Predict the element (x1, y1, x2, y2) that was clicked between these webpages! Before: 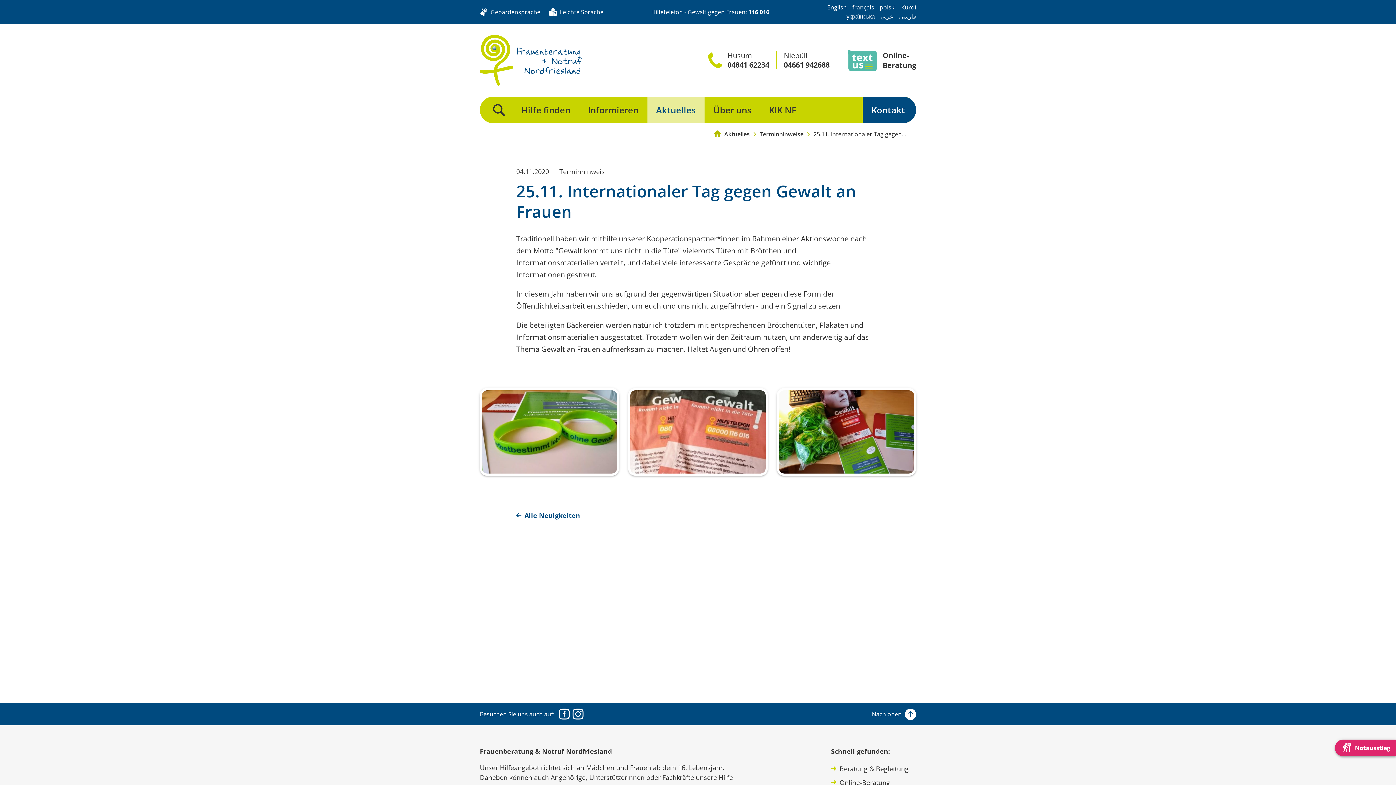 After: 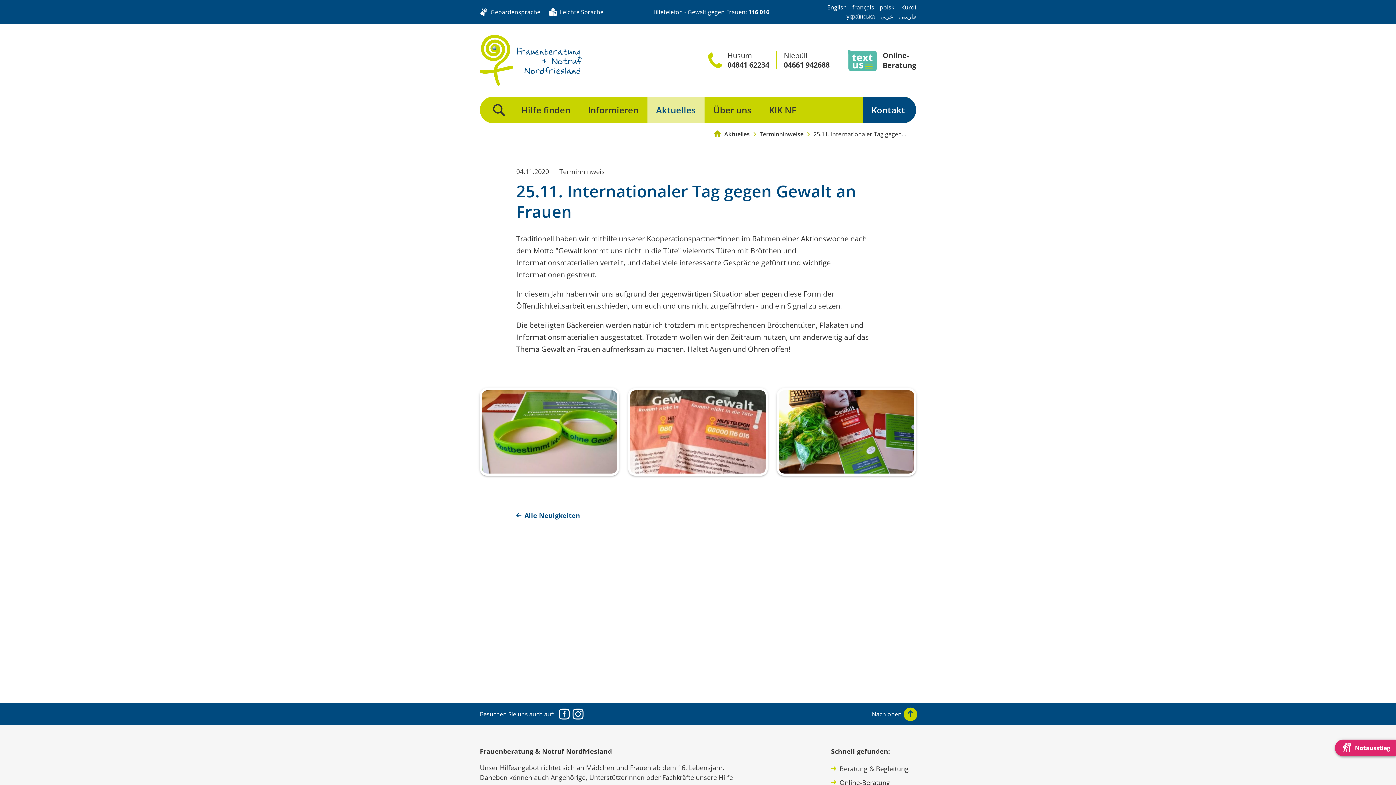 Action: label: Nach oben bbox: (872, 709, 916, 720)